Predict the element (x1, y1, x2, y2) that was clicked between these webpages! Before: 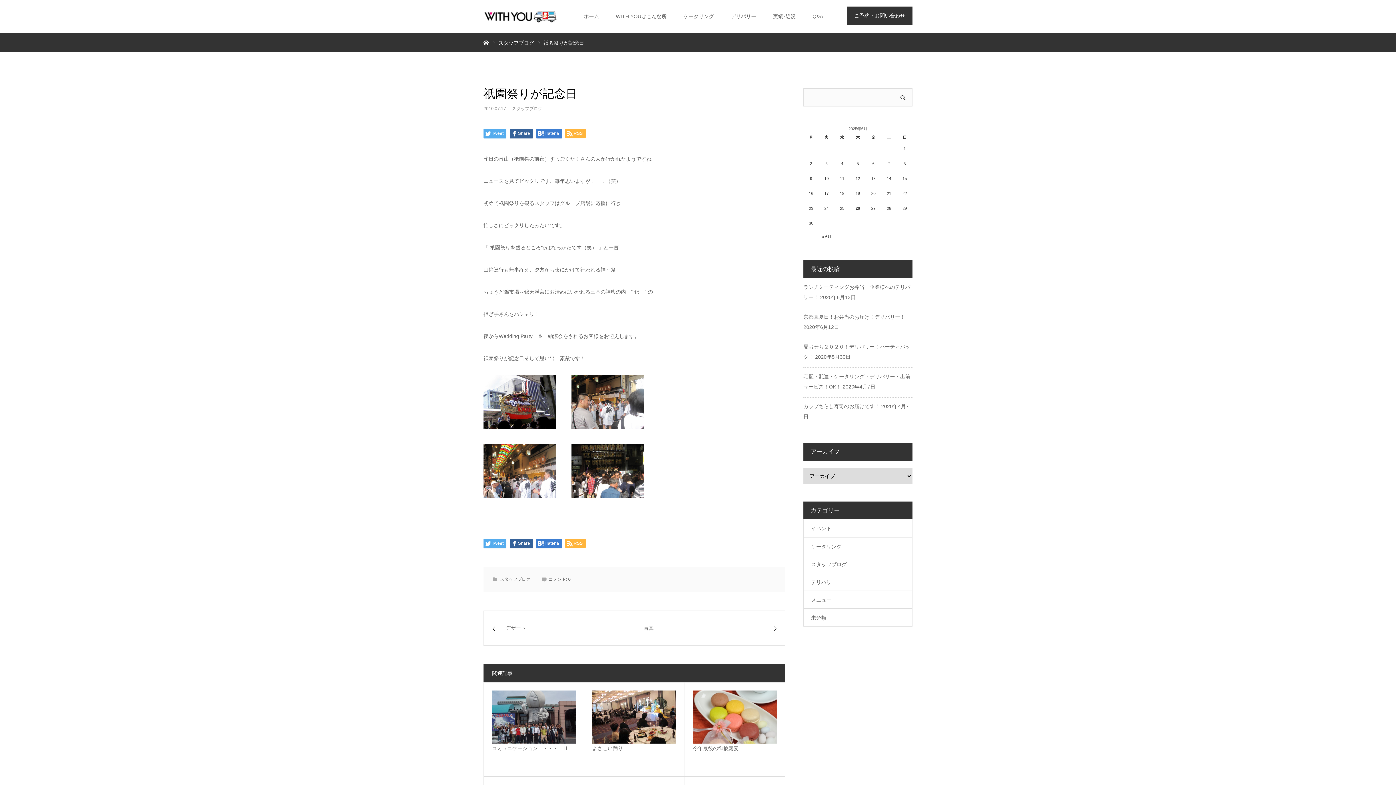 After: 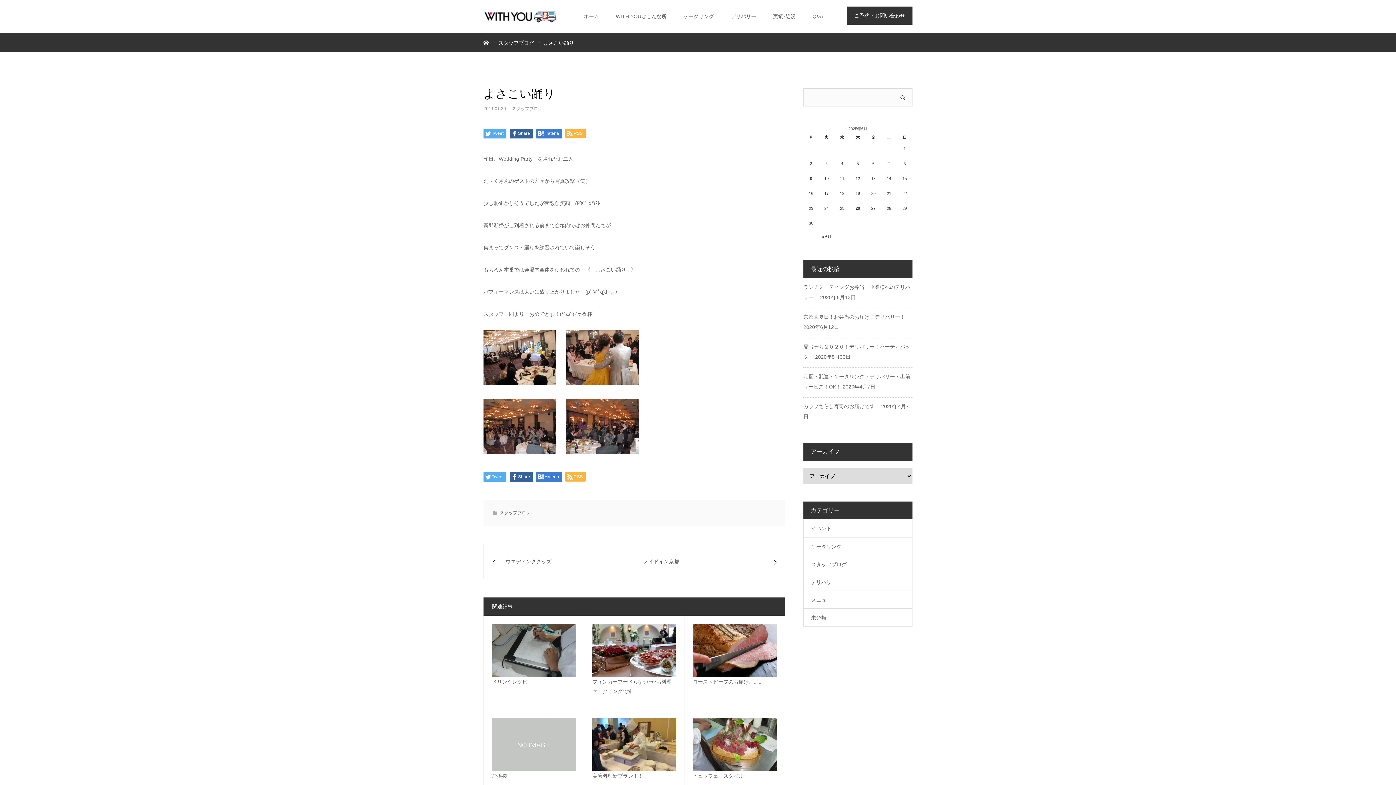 Action: bbox: (592, 690, 676, 743)